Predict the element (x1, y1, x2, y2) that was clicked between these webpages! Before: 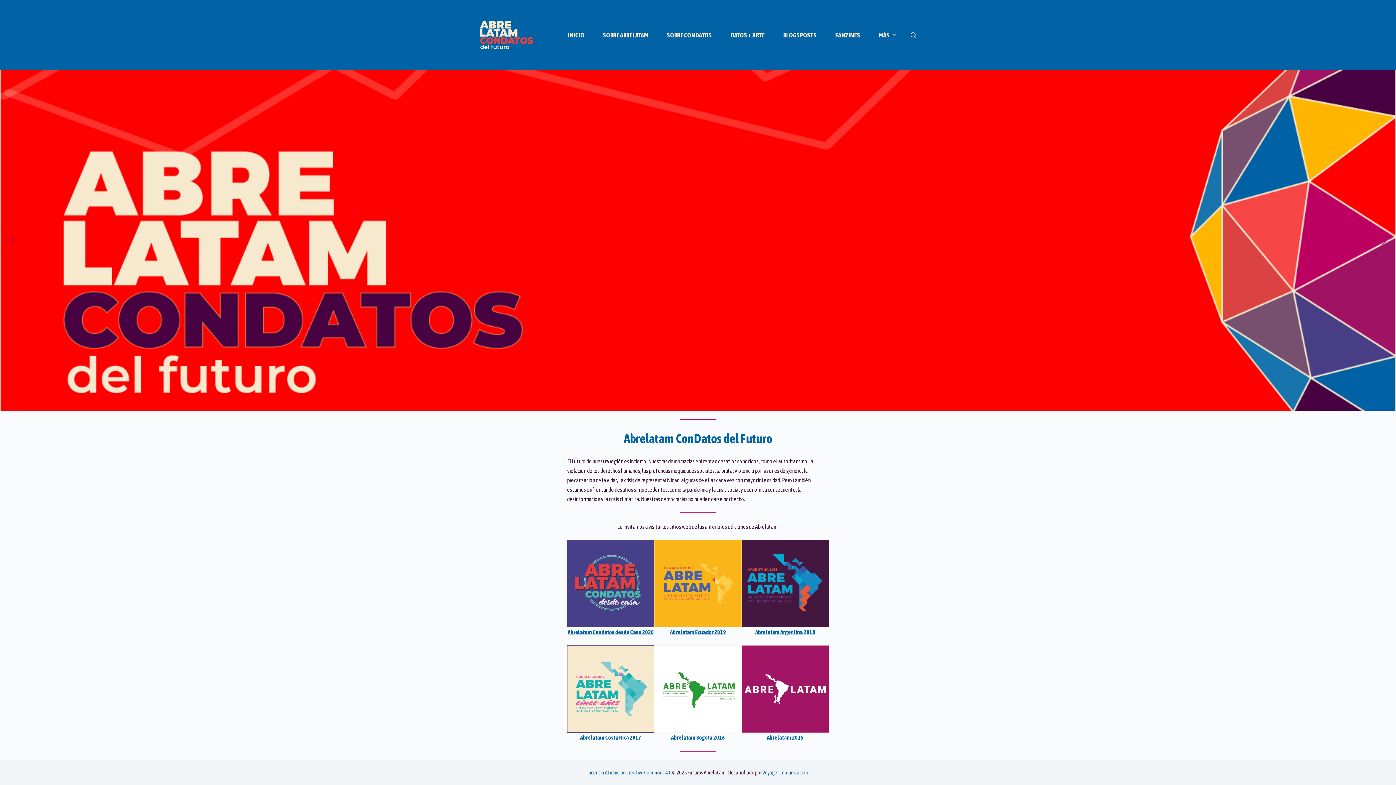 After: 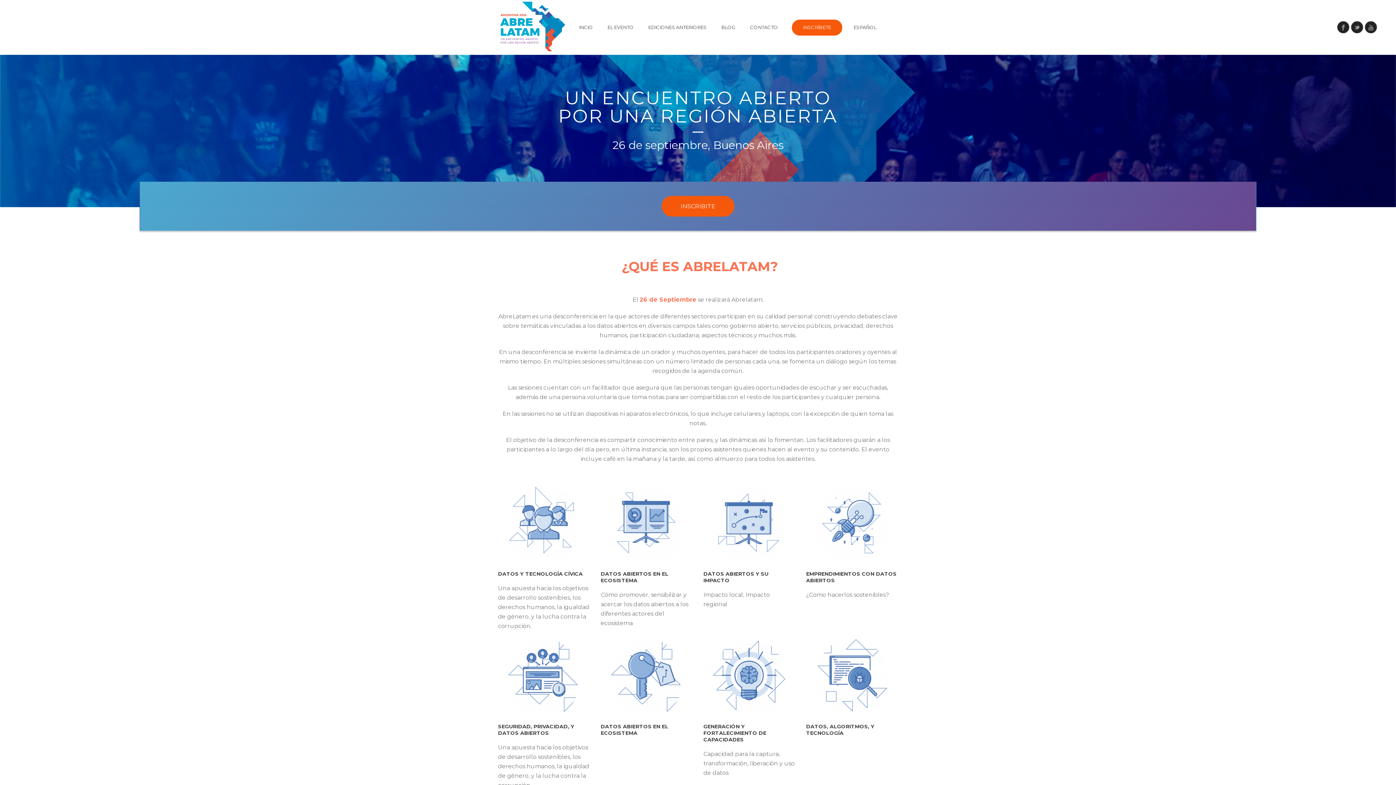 Action: bbox: (741, 540, 829, 627)